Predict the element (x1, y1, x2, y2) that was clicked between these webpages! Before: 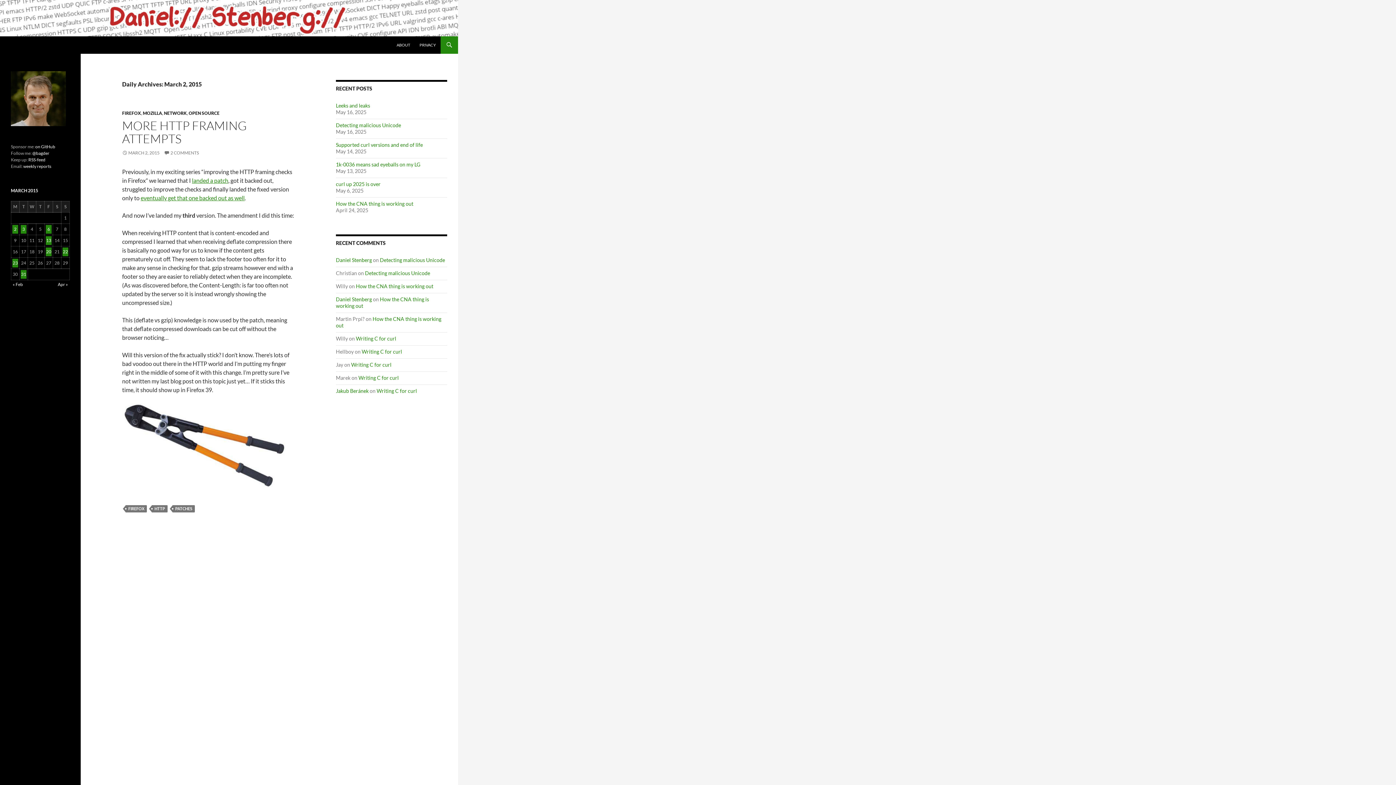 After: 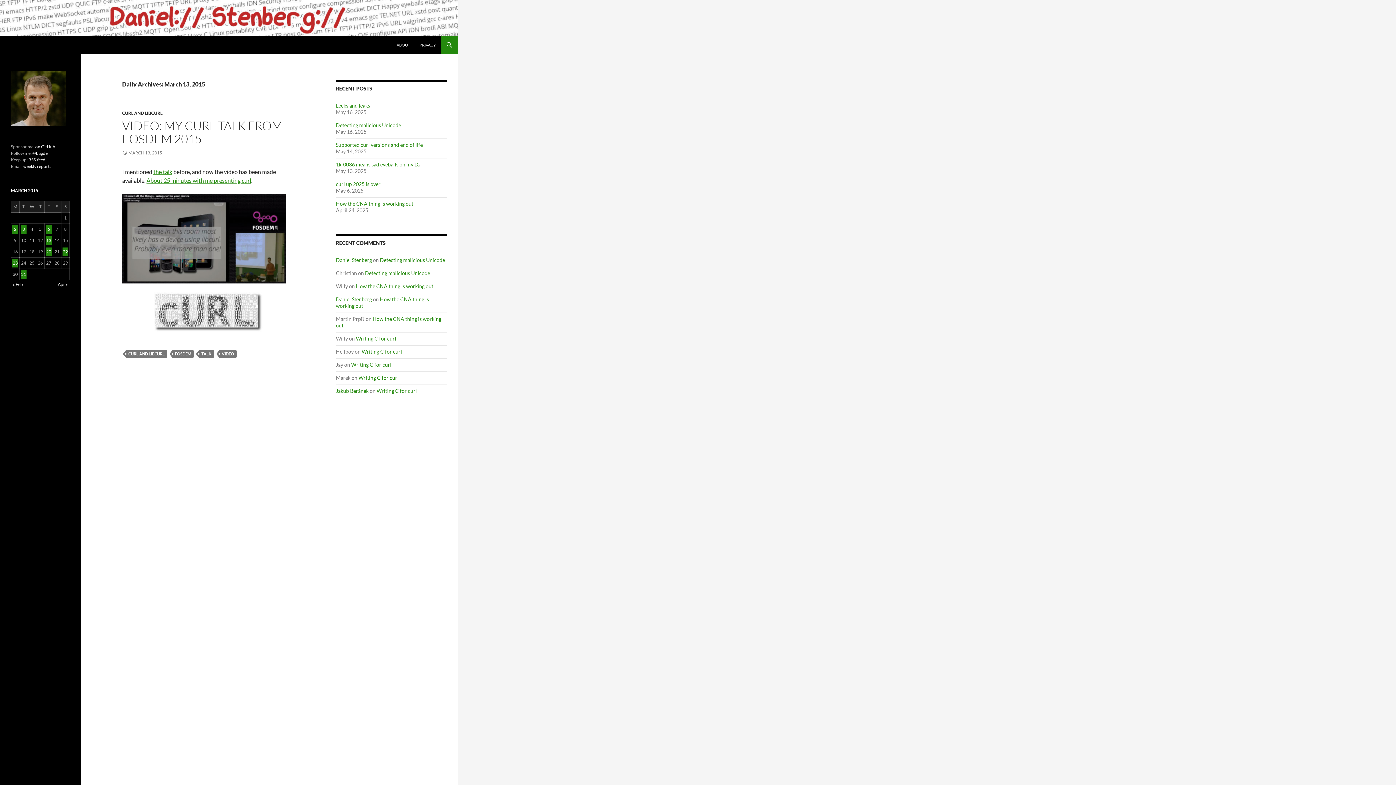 Action: label: Posts published on March 13, 2015 bbox: (45, 236, 51, 245)